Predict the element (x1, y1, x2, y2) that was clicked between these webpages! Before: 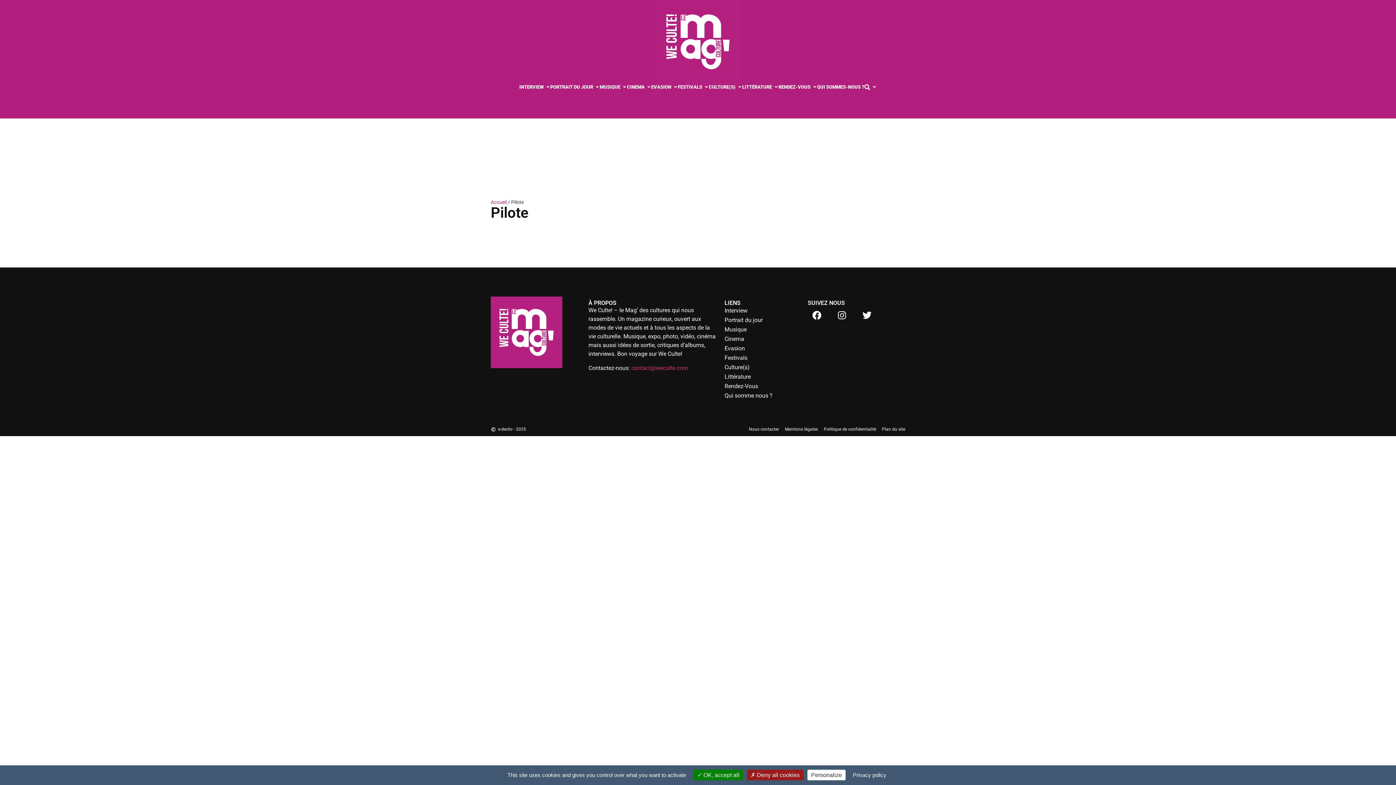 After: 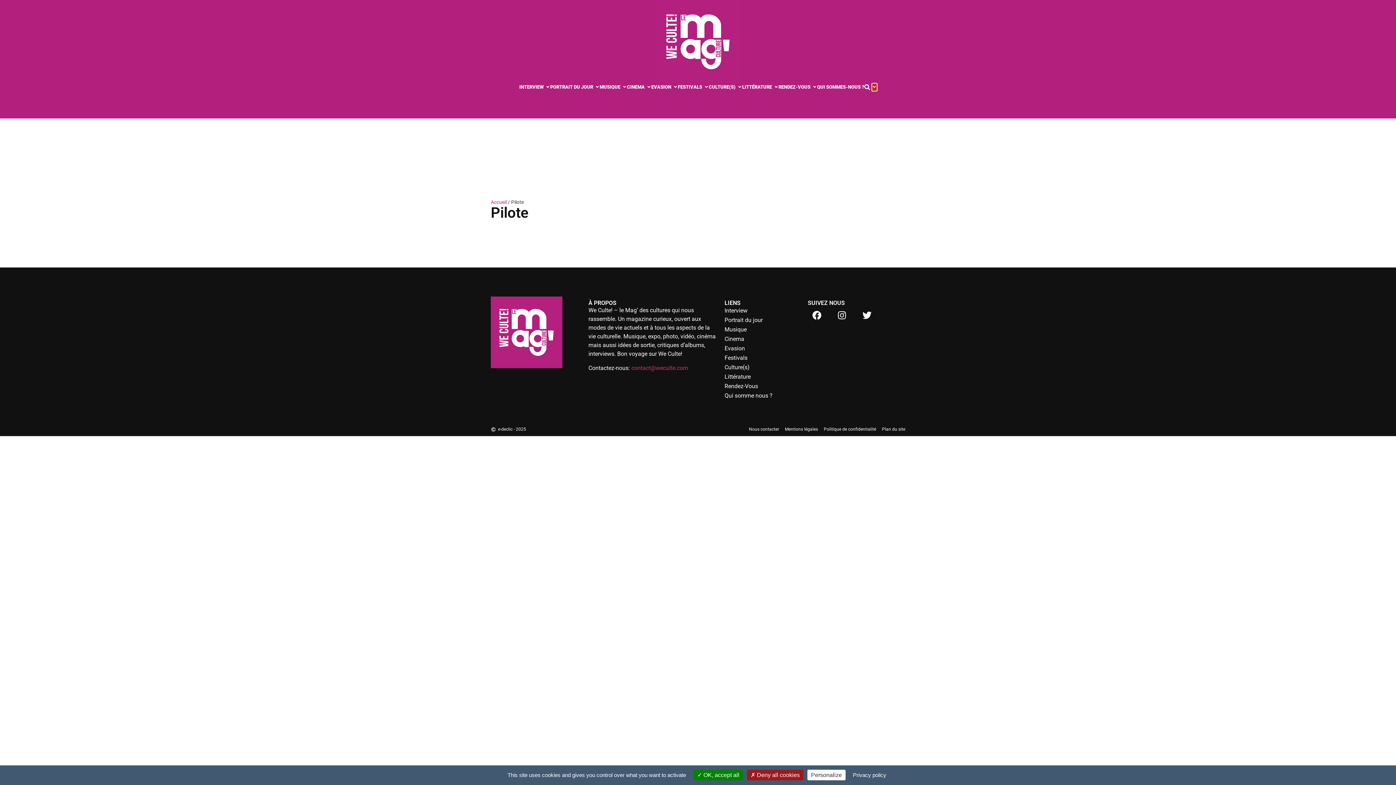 Action: bbox: (872, 83, 876, 90) label: Ouvrir